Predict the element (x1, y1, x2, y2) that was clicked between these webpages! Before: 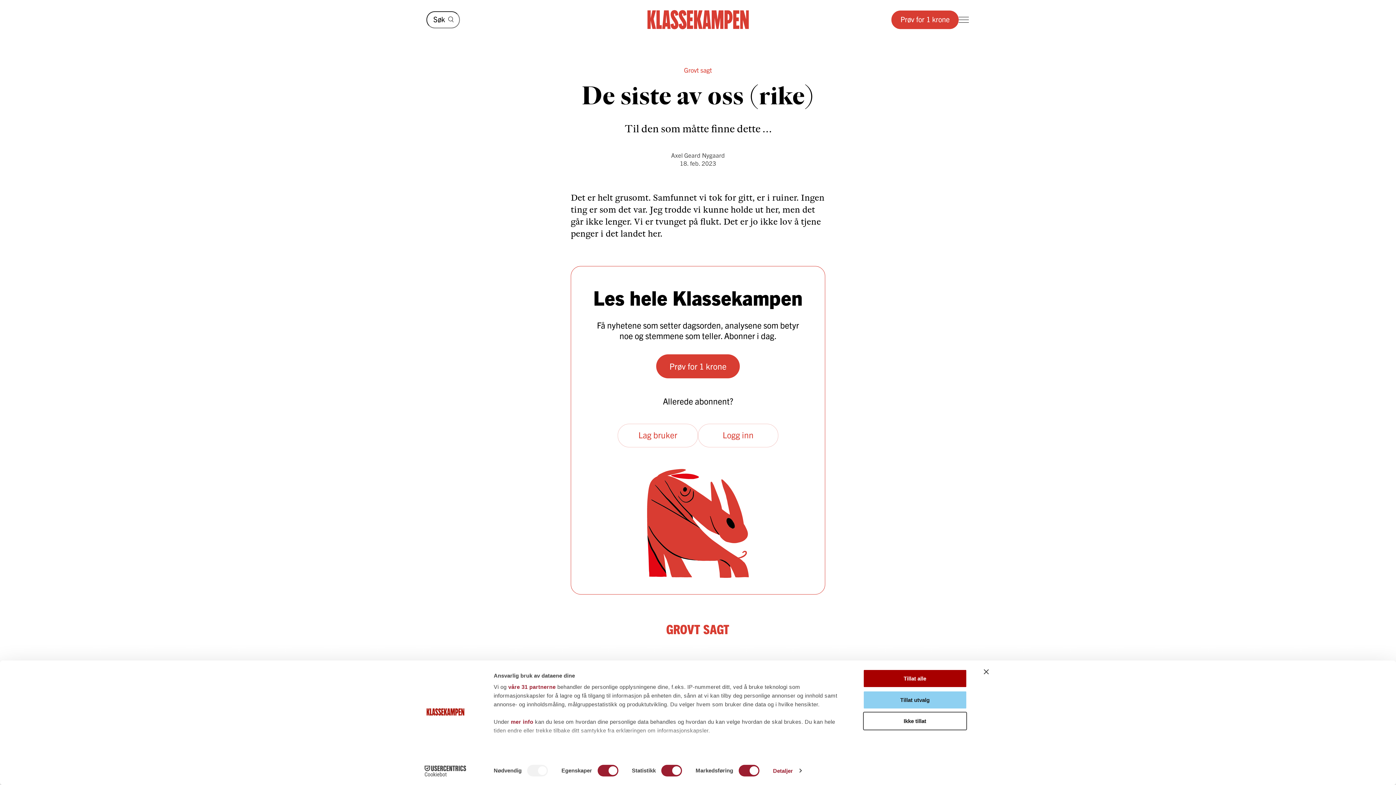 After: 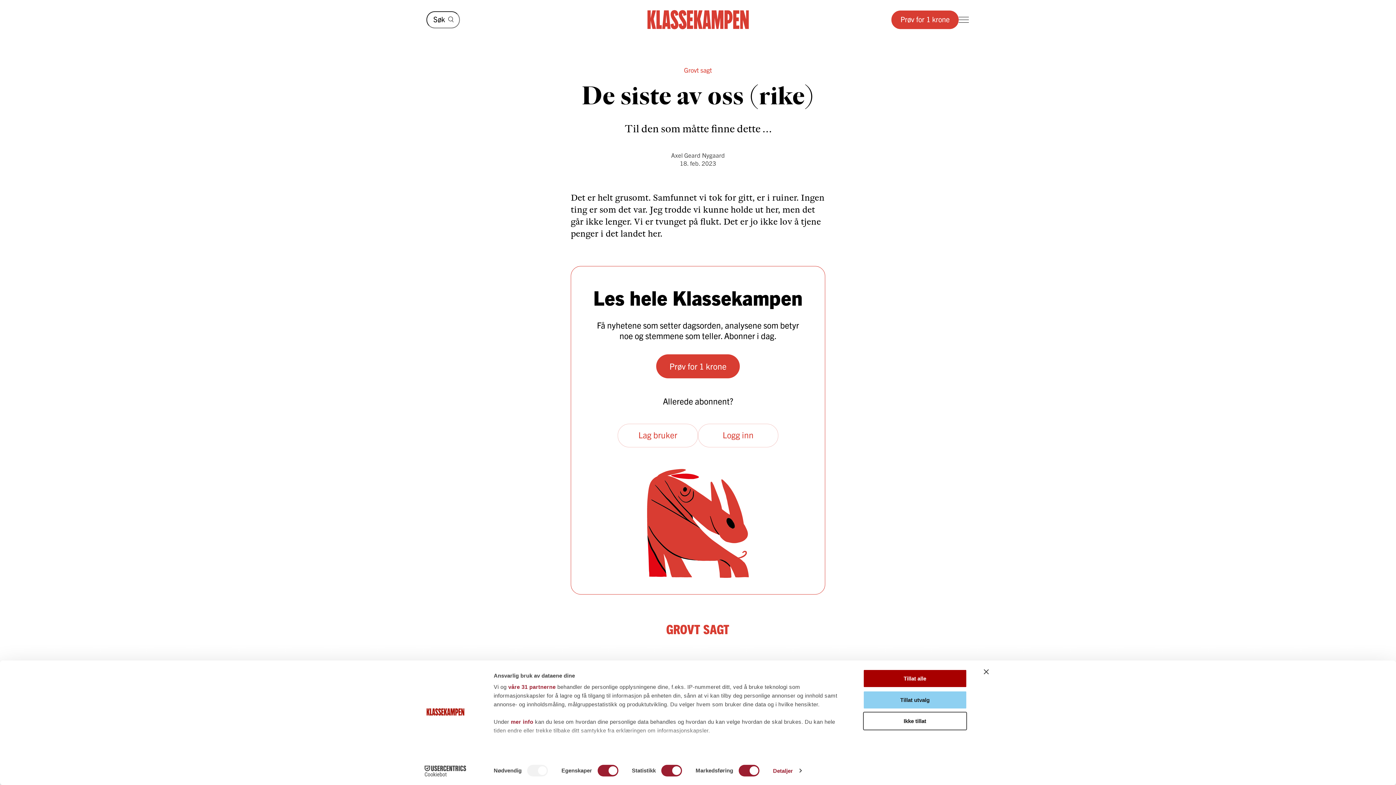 Action: bbox: (413, 765, 477, 776) label: Cookiebot - opens in a new window